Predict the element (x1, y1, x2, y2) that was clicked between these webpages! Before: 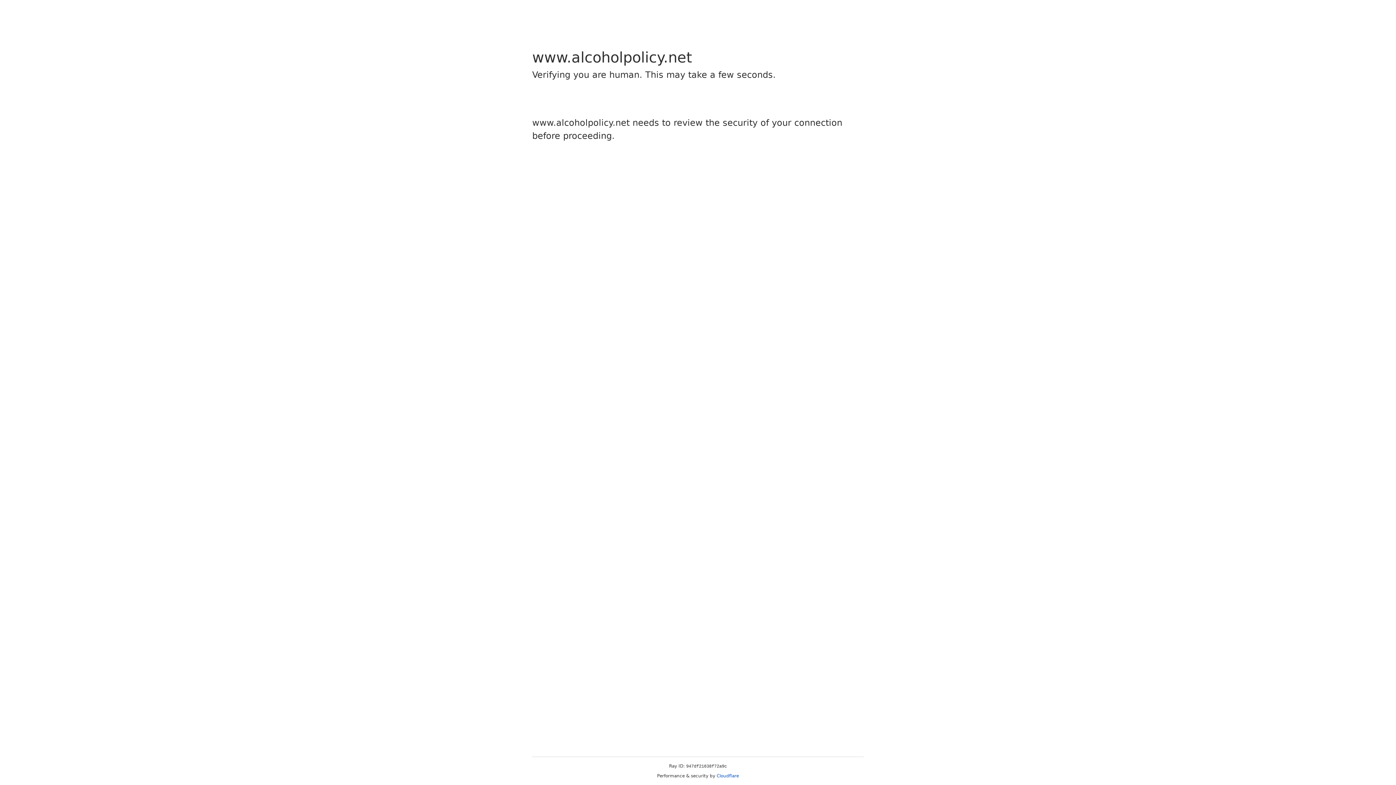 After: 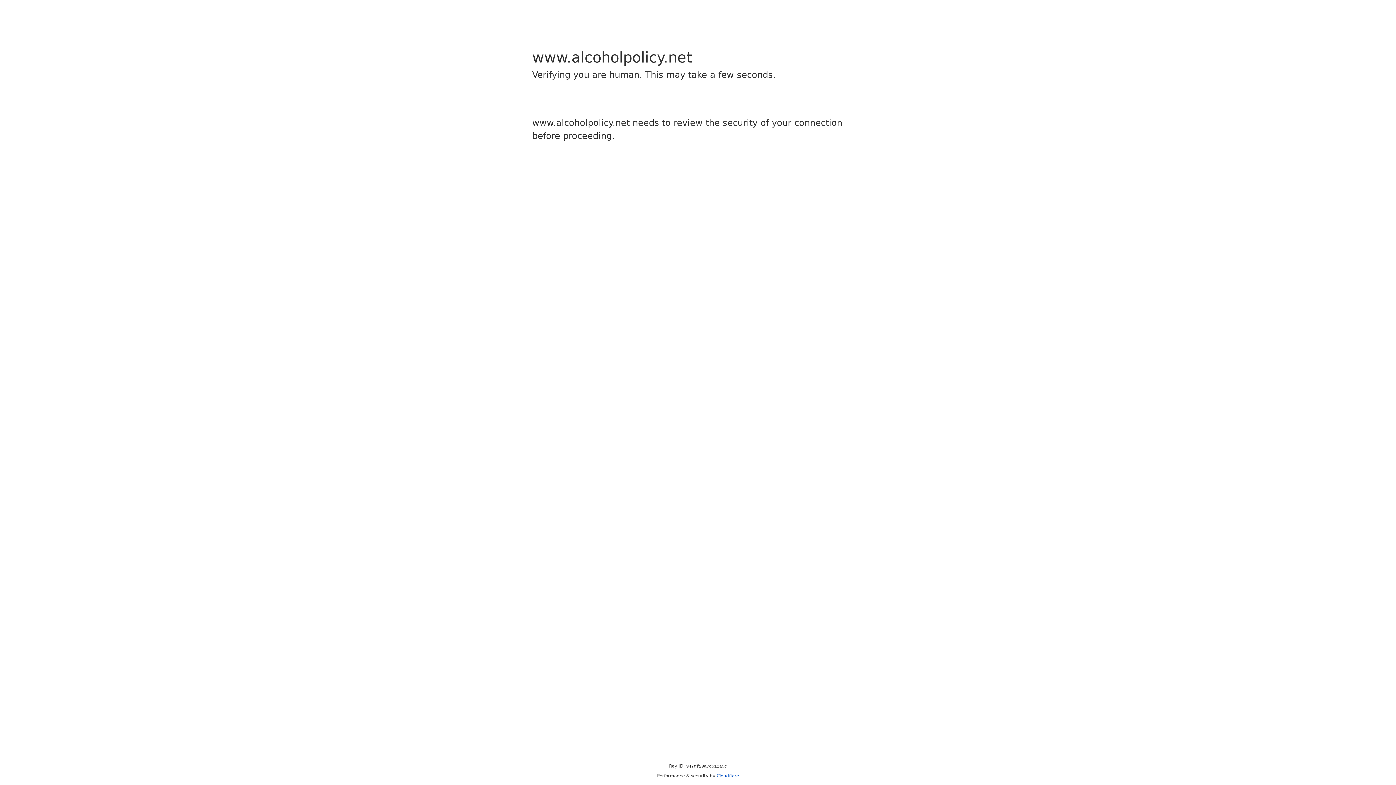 Action: label: Cloudflare bbox: (716, 773, 739, 778)